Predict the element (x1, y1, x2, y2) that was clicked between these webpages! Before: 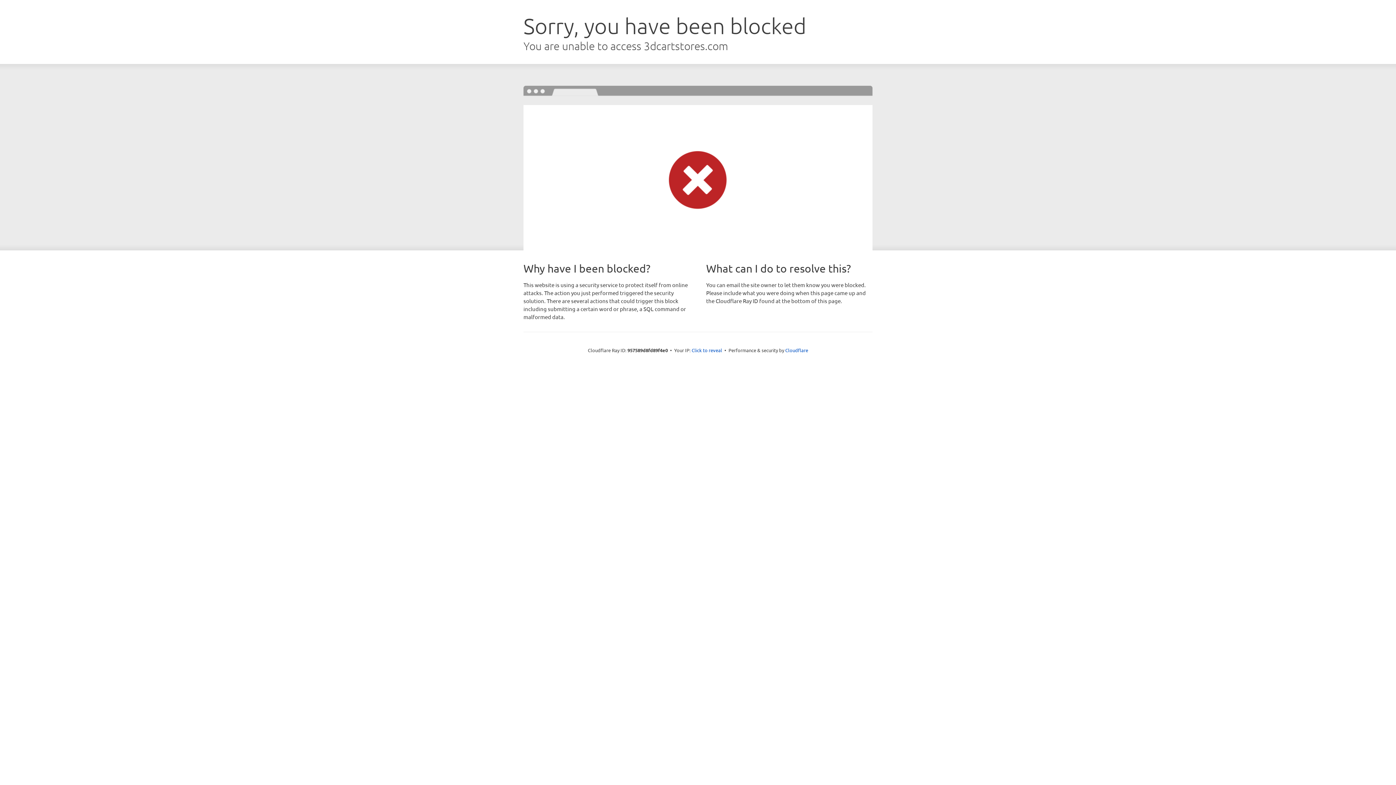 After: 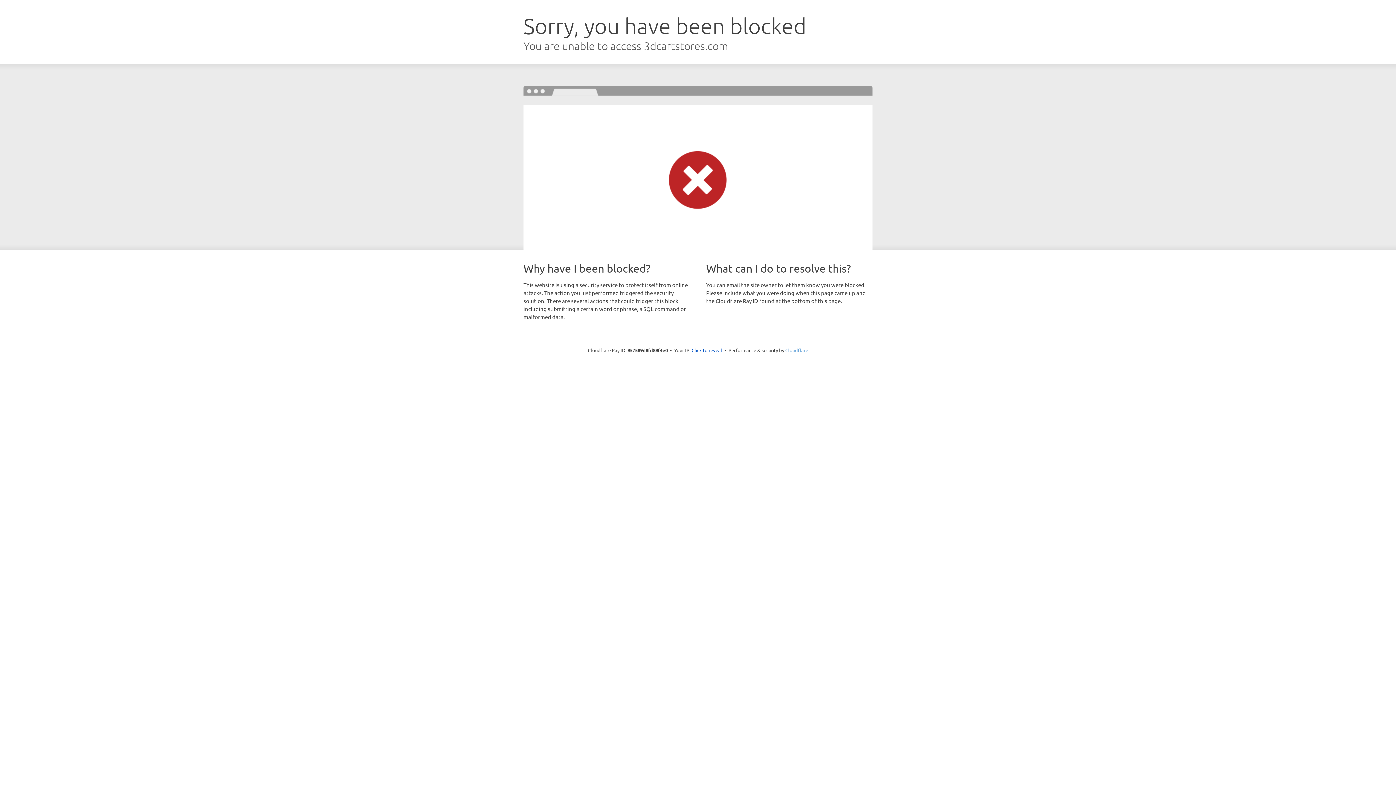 Action: bbox: (785, 347, 808, 353) label: Cloudflare